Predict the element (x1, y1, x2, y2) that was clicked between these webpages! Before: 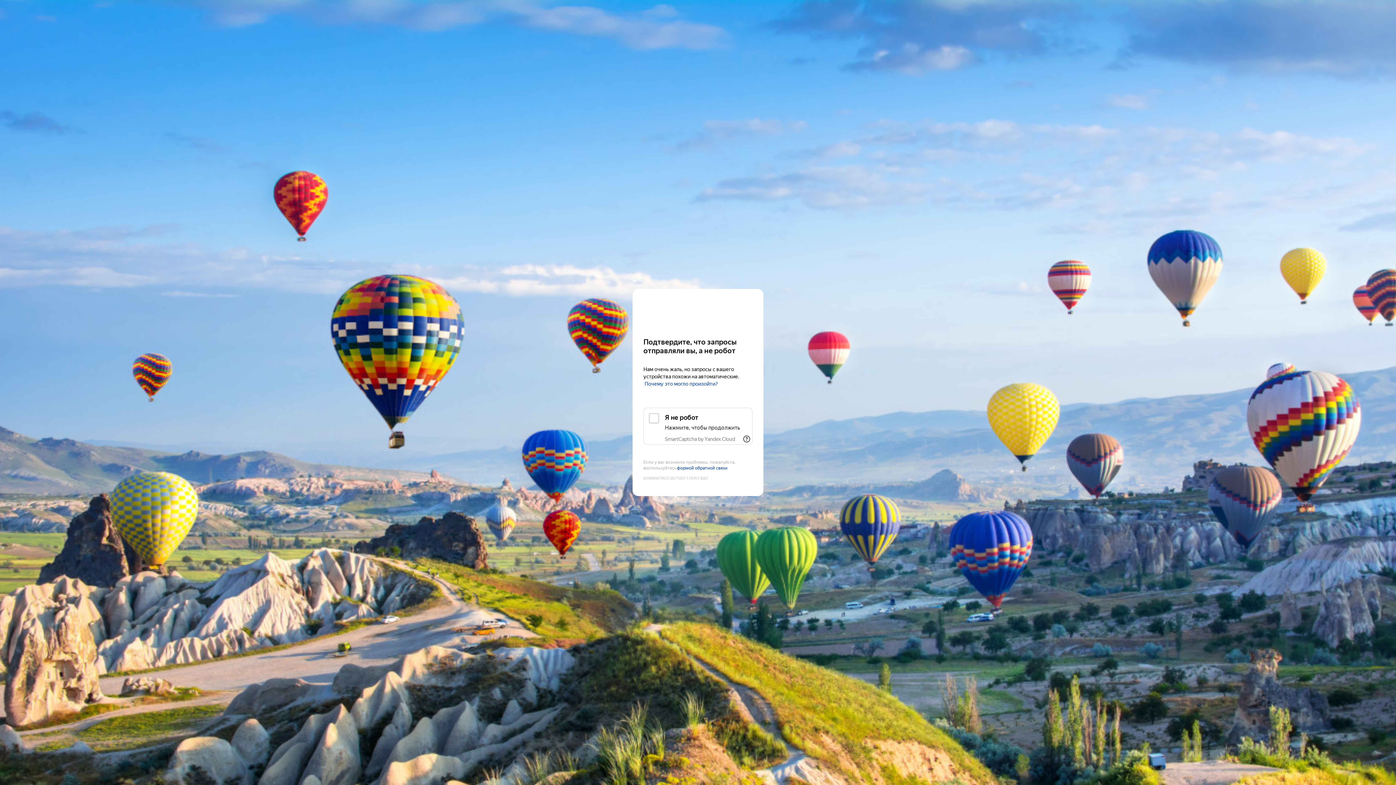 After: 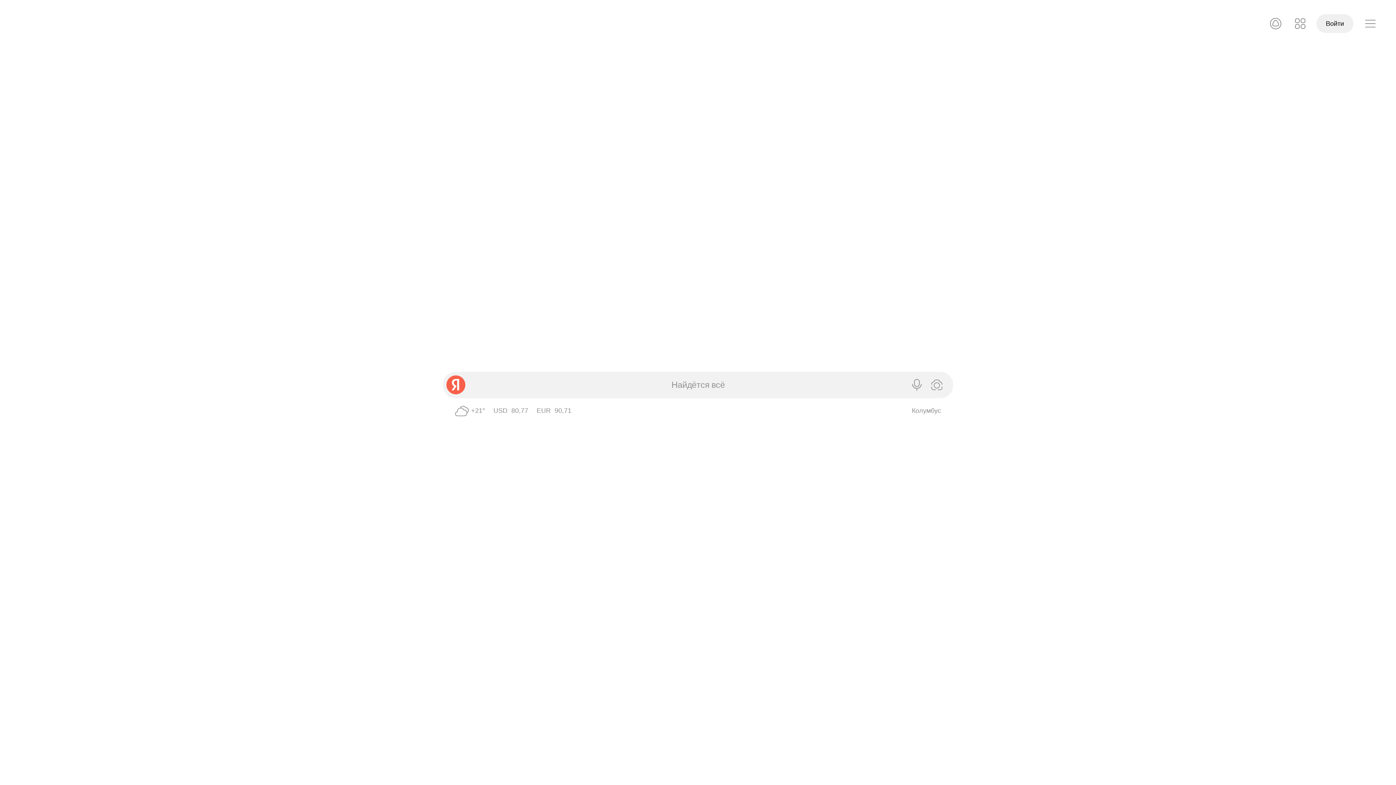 Action: label: Yandex bbox: (643, 303, 752, 316)